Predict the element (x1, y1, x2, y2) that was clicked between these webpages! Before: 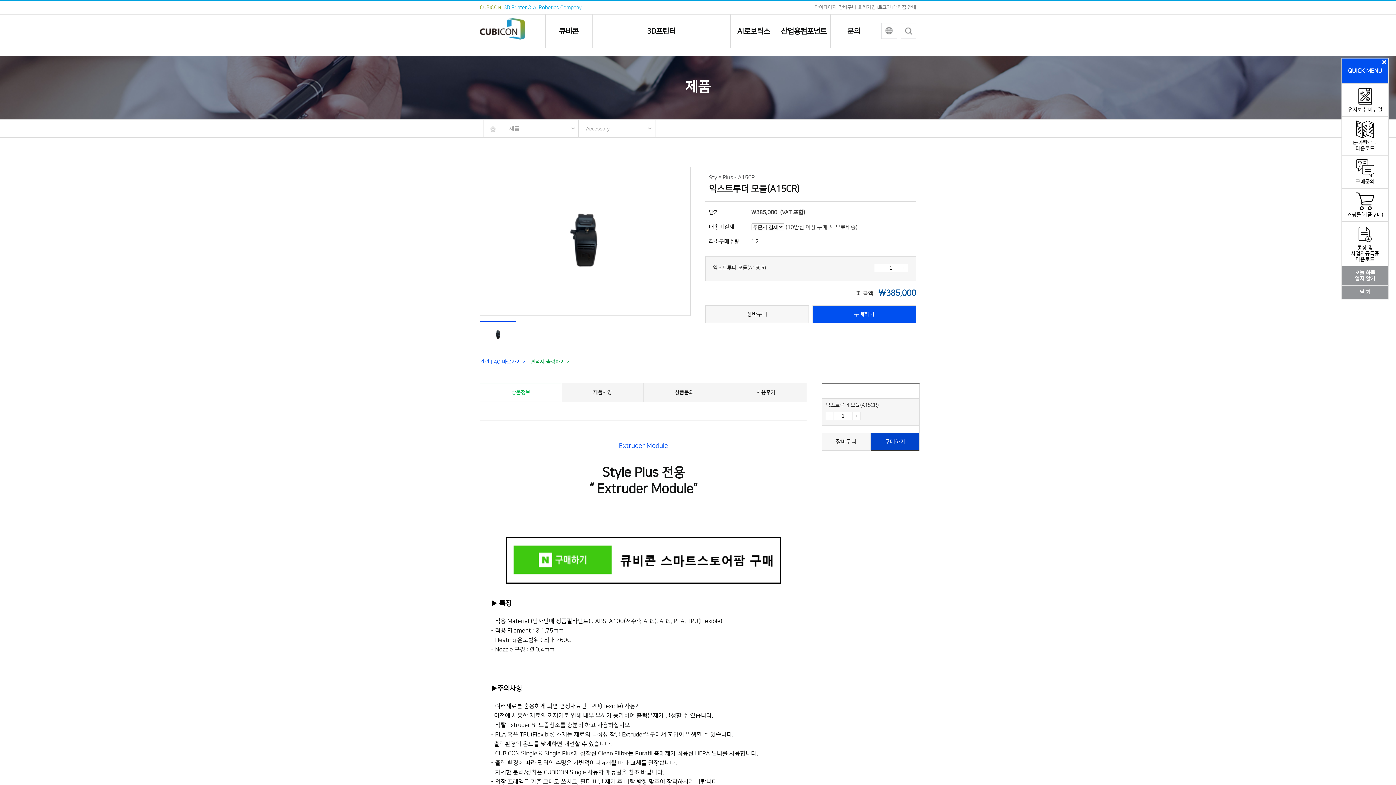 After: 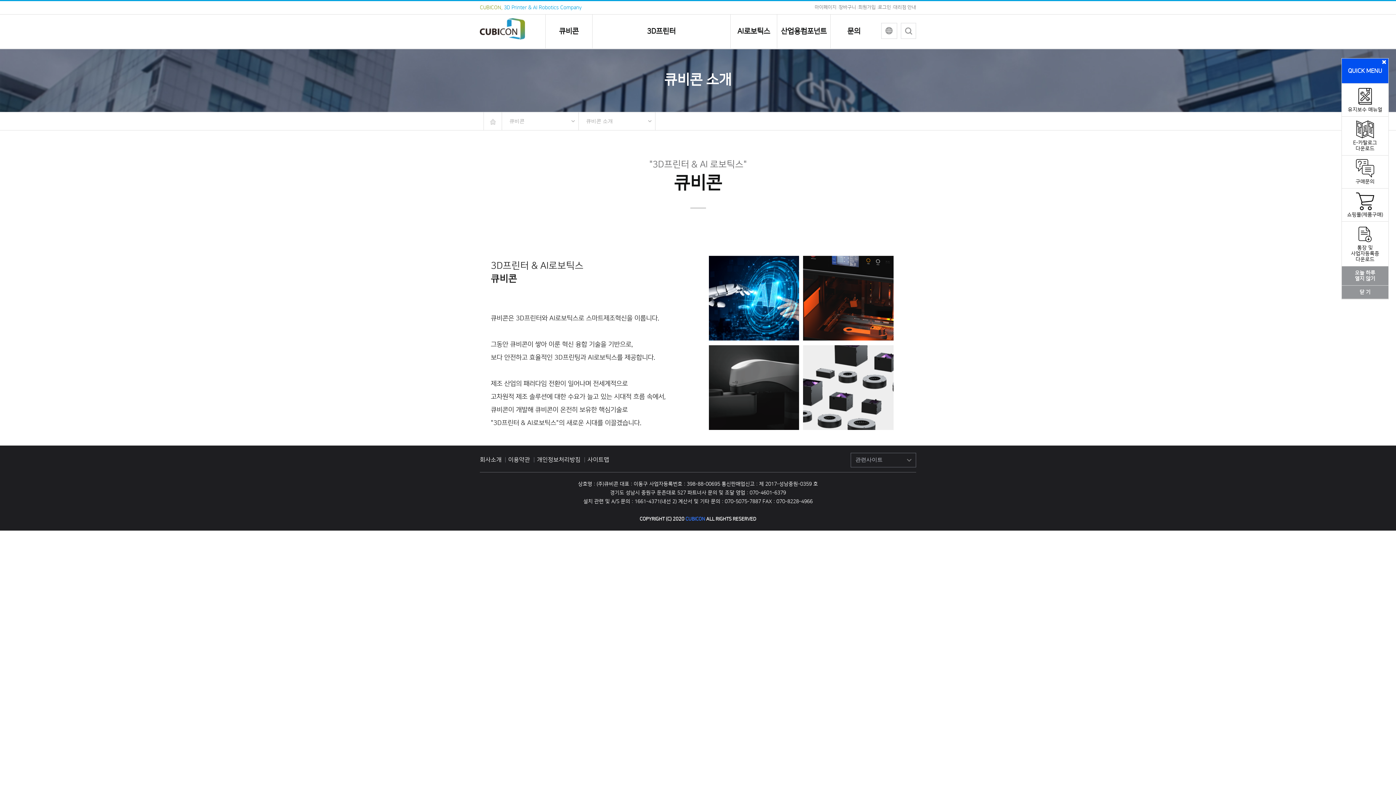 Action: bbox: (545, 14, 592, 48) label: 큐비콘